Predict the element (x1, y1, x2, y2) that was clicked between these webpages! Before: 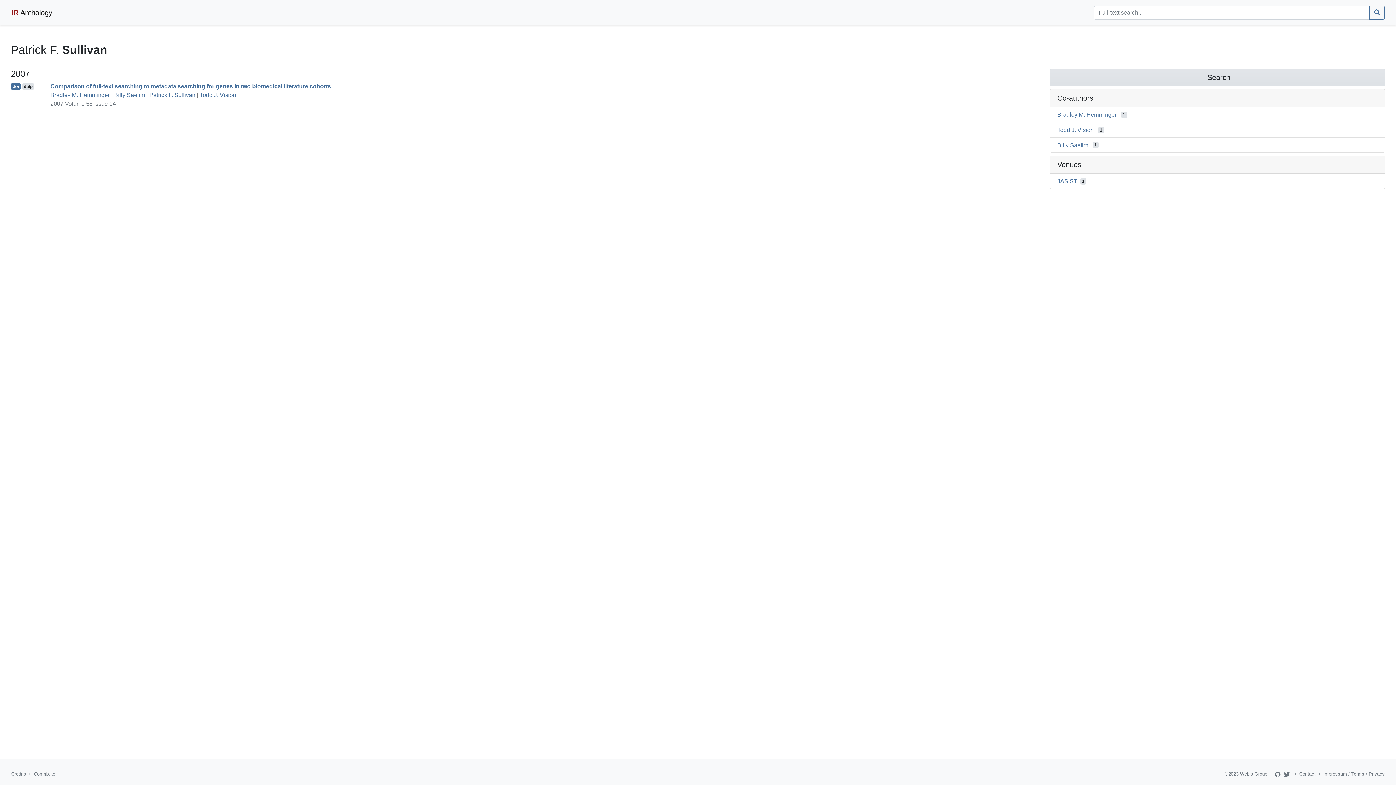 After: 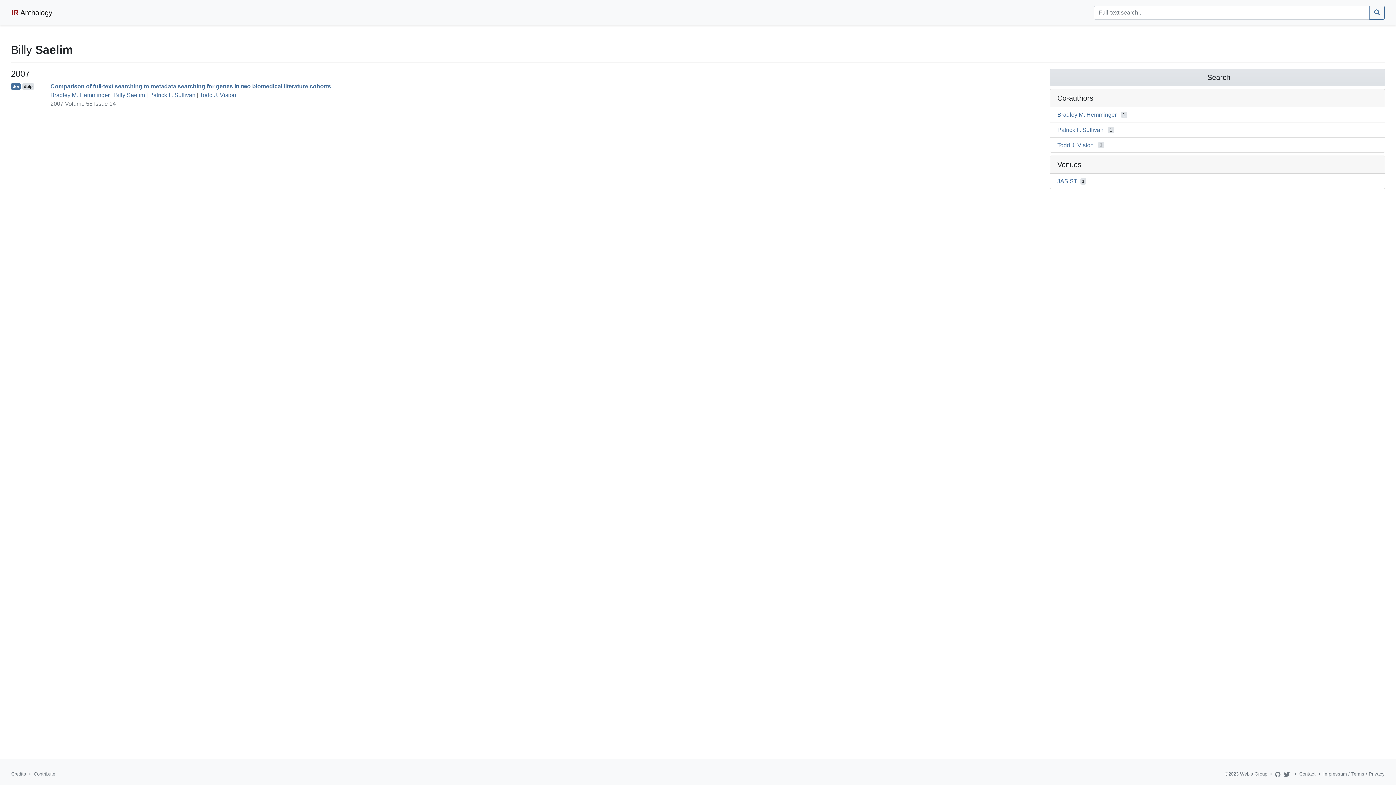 Action: bbox: (114, 91, 145, 98) label: Billy Saelim